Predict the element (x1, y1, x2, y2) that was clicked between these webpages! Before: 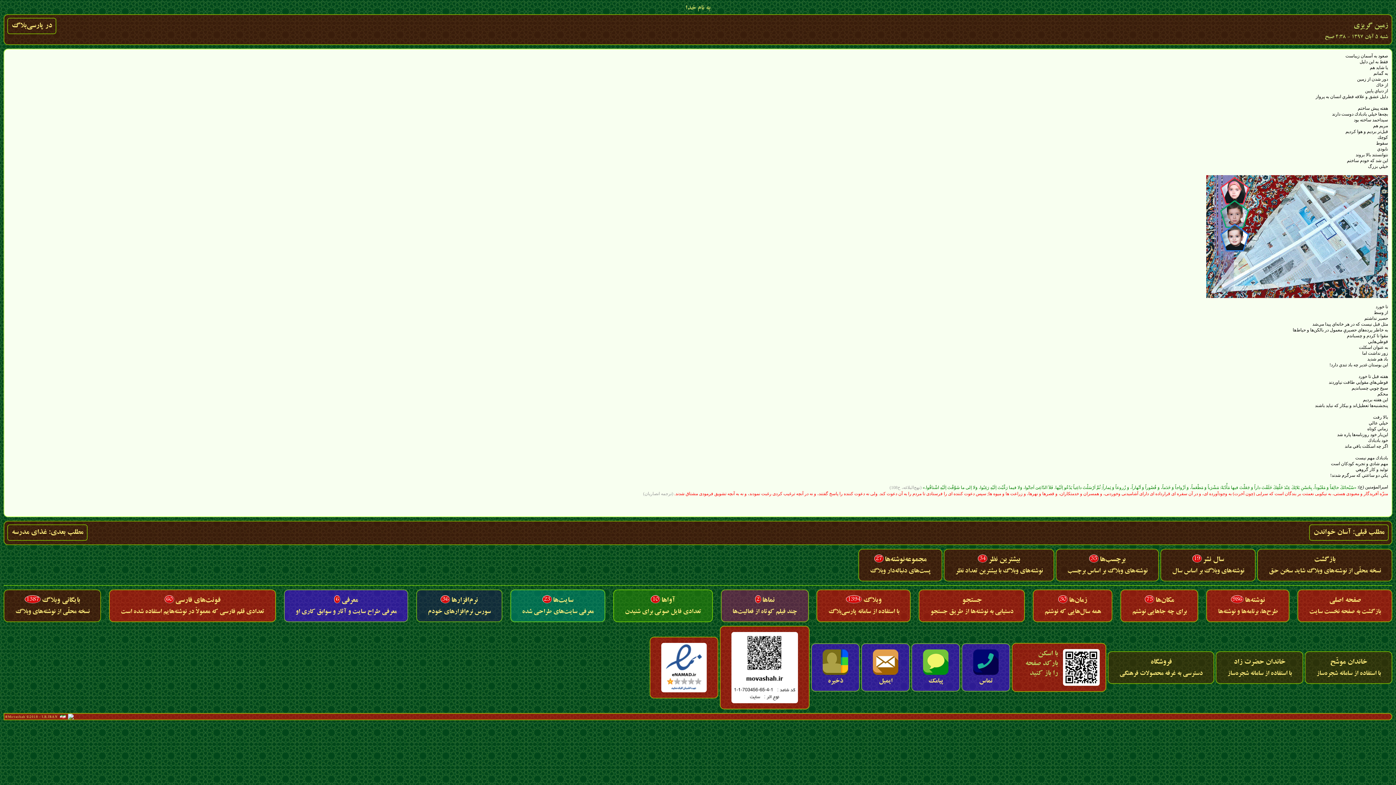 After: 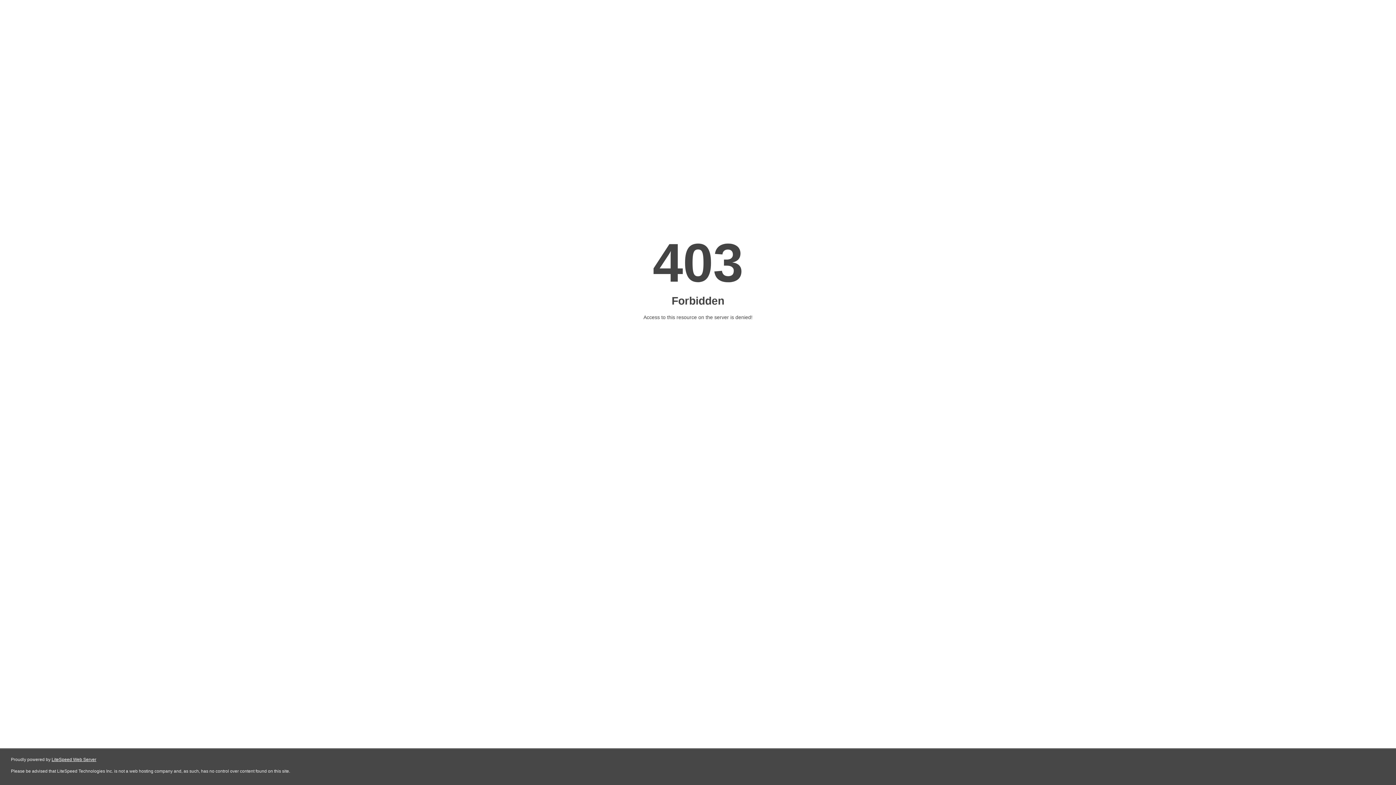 Action: label: خاندان موشّح
با استفاده از سامانه شجره‌ساز bbox: (1305, 651, 1392, 684)